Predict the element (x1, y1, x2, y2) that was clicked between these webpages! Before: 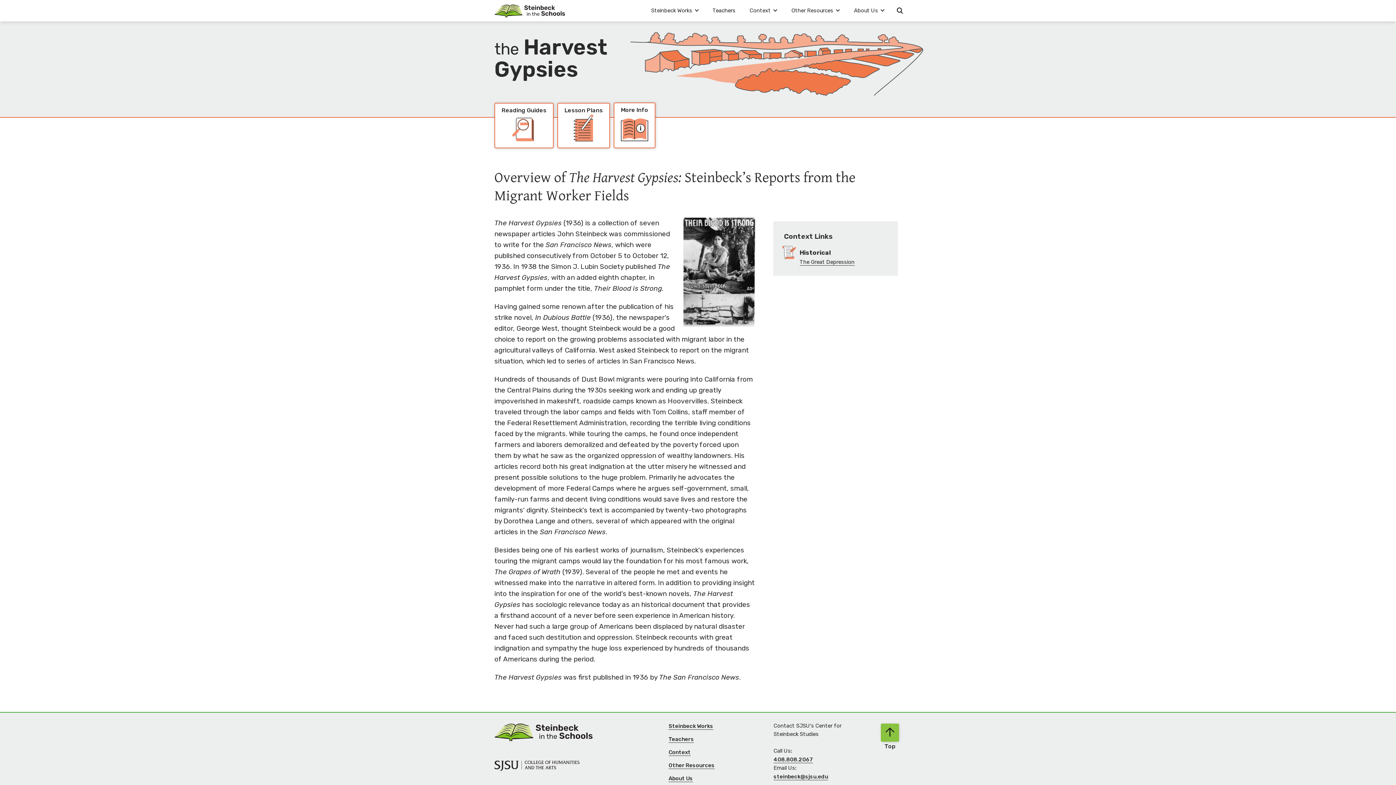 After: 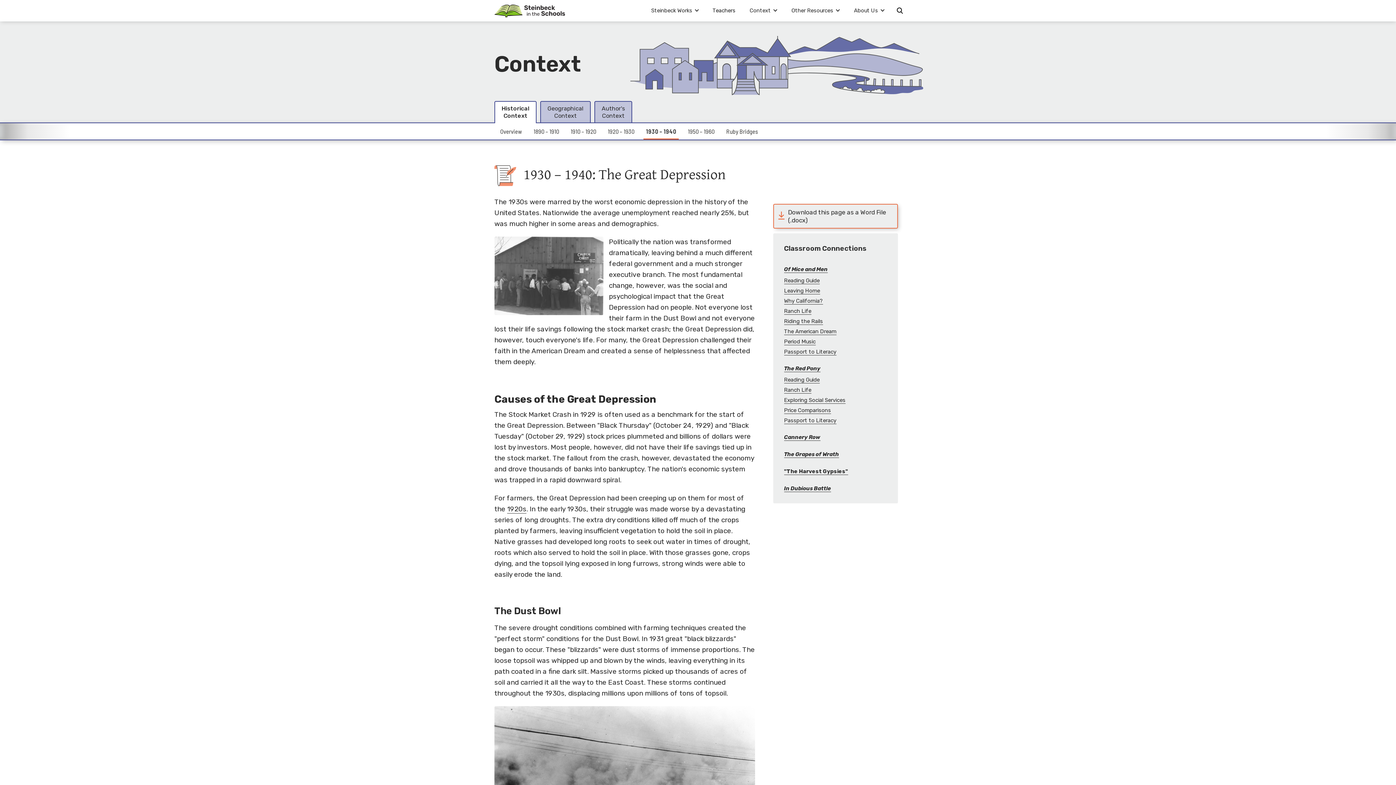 Action: label: The Great Depression bbox: (799, 258, 854, 265)